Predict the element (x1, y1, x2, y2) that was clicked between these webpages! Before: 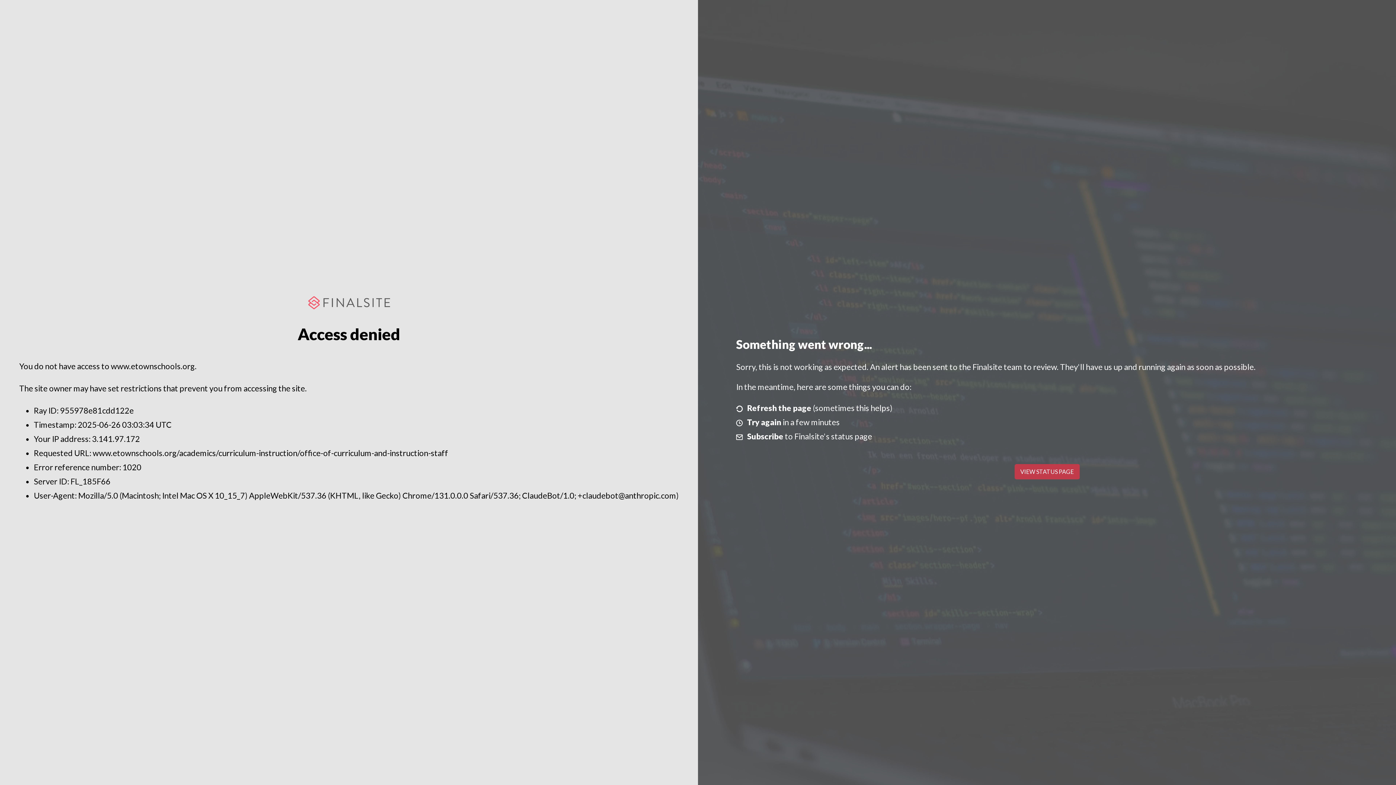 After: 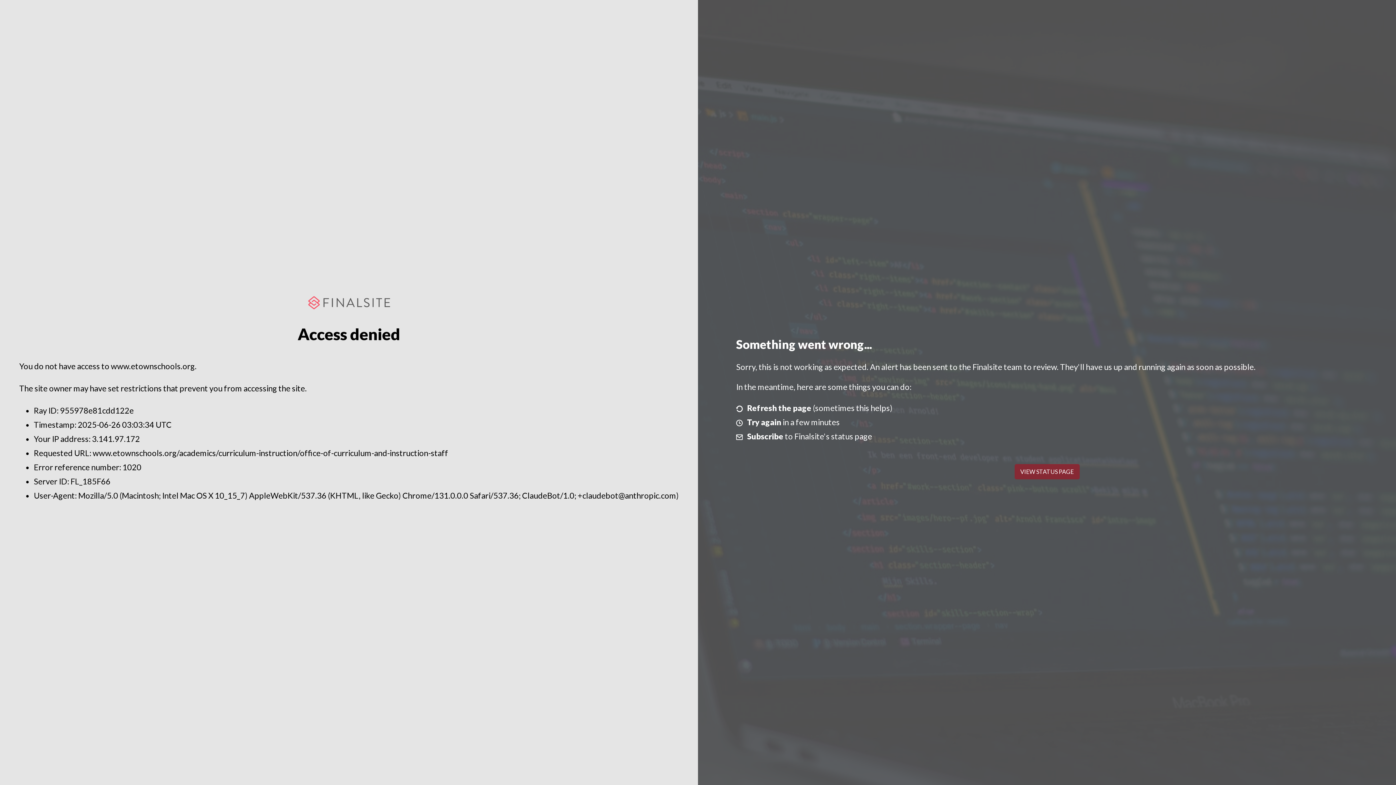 Action: bbox: (1014, 464, 1079, 479) label: VIEW STATUS PAGE